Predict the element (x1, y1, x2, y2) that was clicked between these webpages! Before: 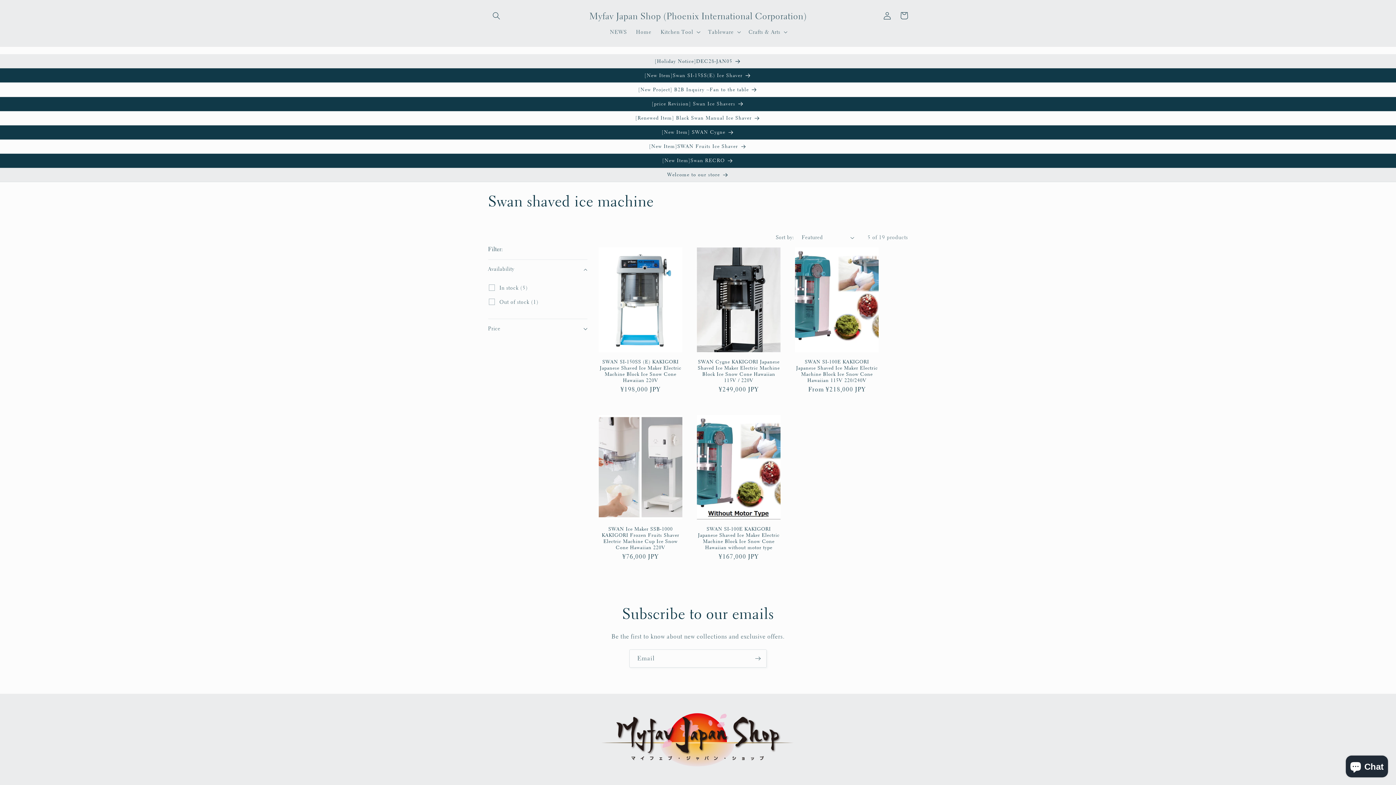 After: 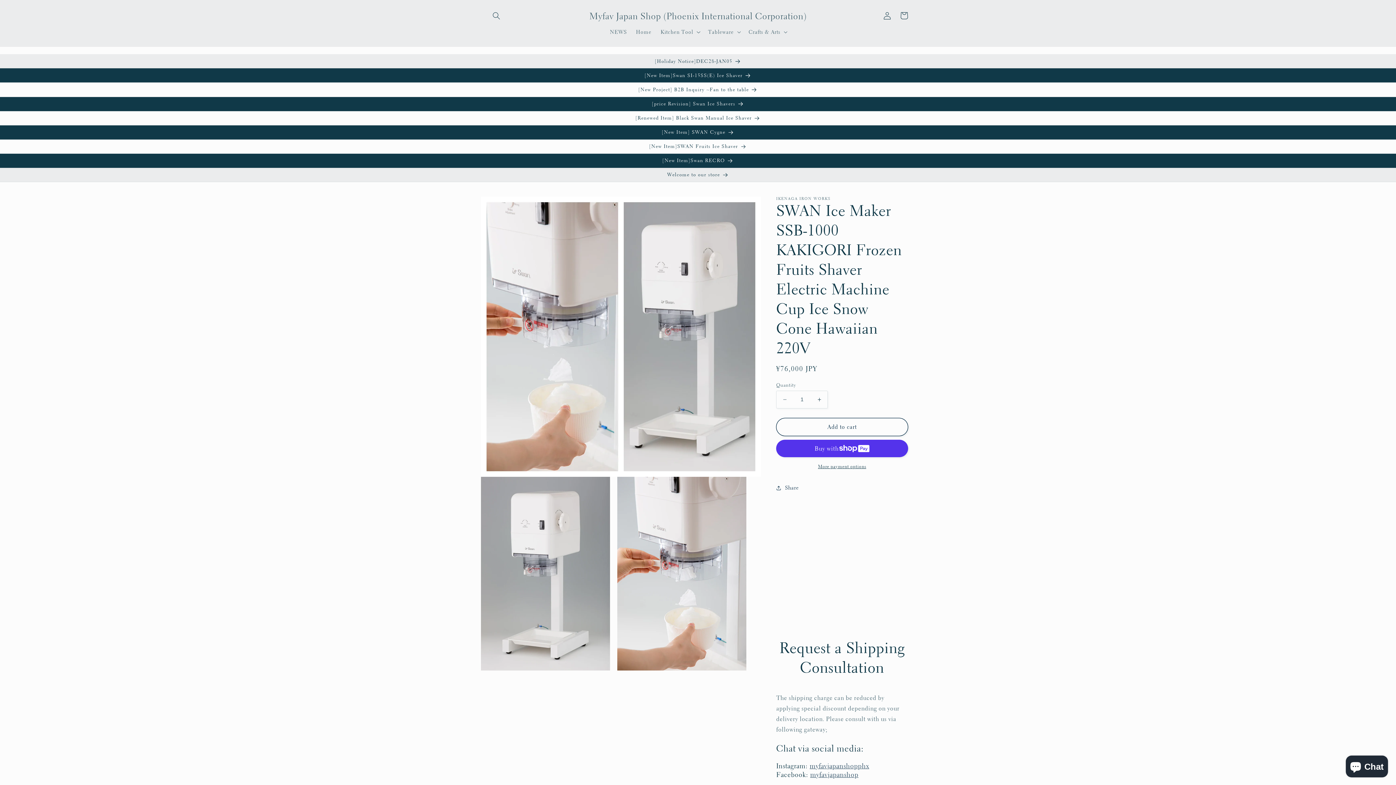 Action: bbox: (598, 526, 682, 550) label: SWAN Ice Maker SSB-1000 KAKIGORI Frozen Fruits Shaver Electric Machine Cup Ice Snow Cone Hawaiian 220V